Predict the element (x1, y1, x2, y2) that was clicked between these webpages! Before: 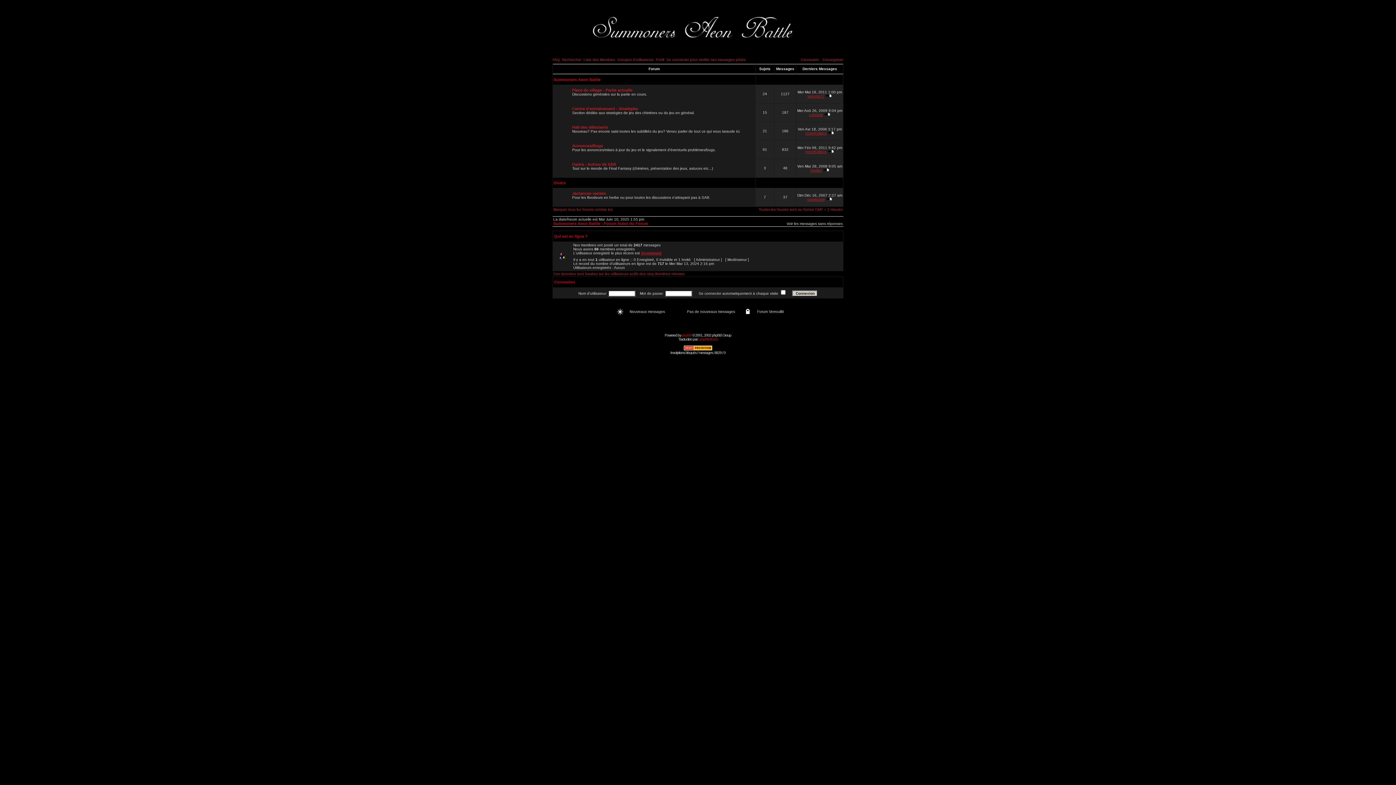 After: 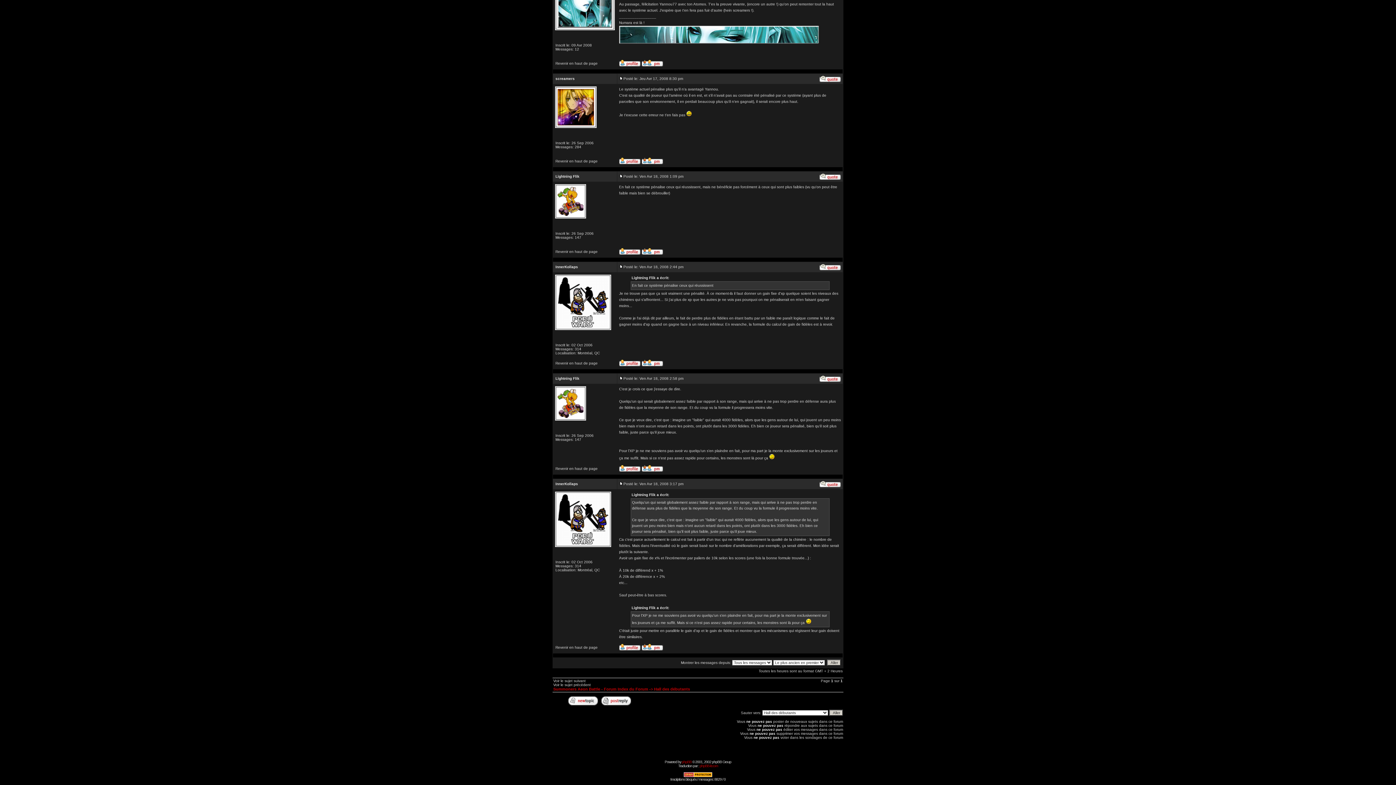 Action: bbox: (827, 131, 834, 135)